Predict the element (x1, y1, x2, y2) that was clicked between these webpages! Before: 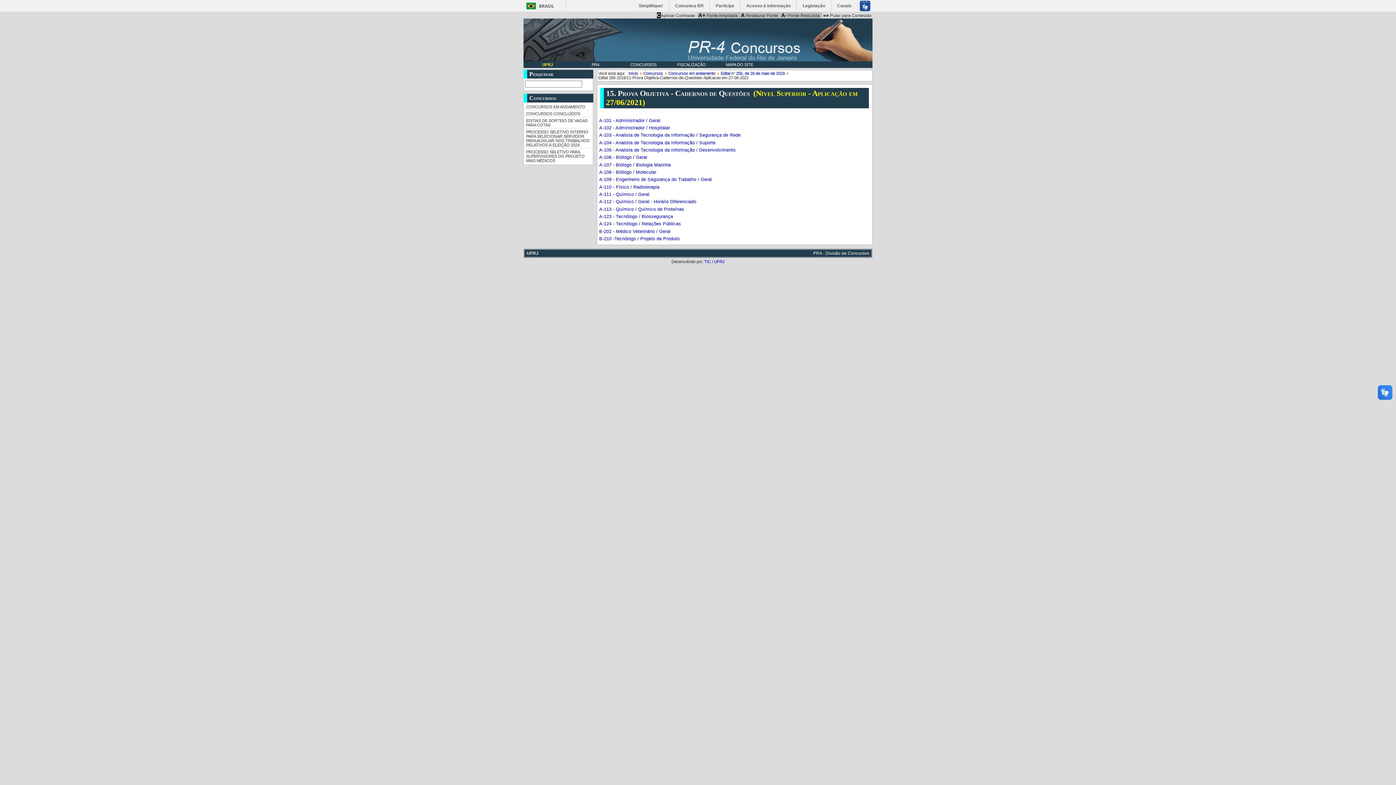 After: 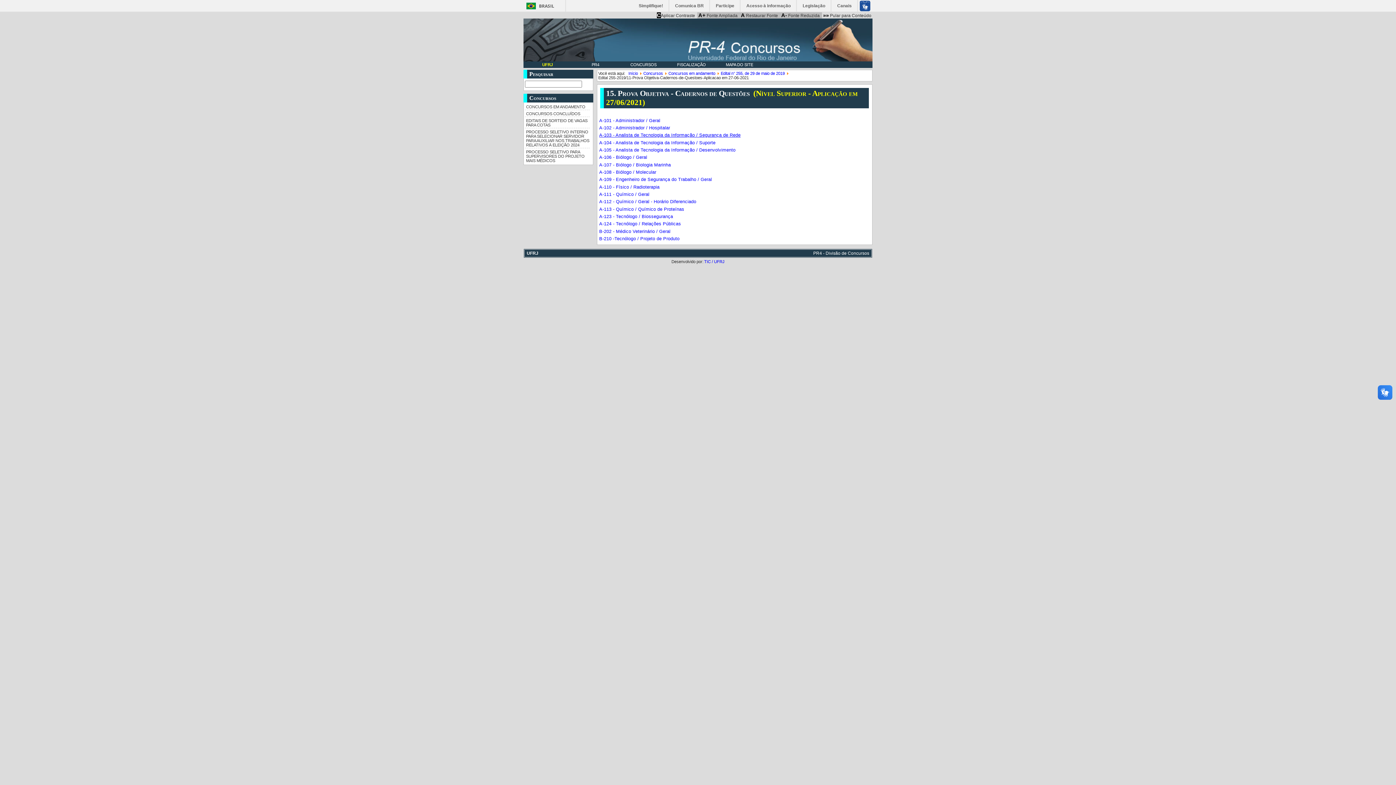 Action: bbox: (599, 132, 740, 137) label: A-103 - Analista de Tecnologia da Informação / Segurança de Rede